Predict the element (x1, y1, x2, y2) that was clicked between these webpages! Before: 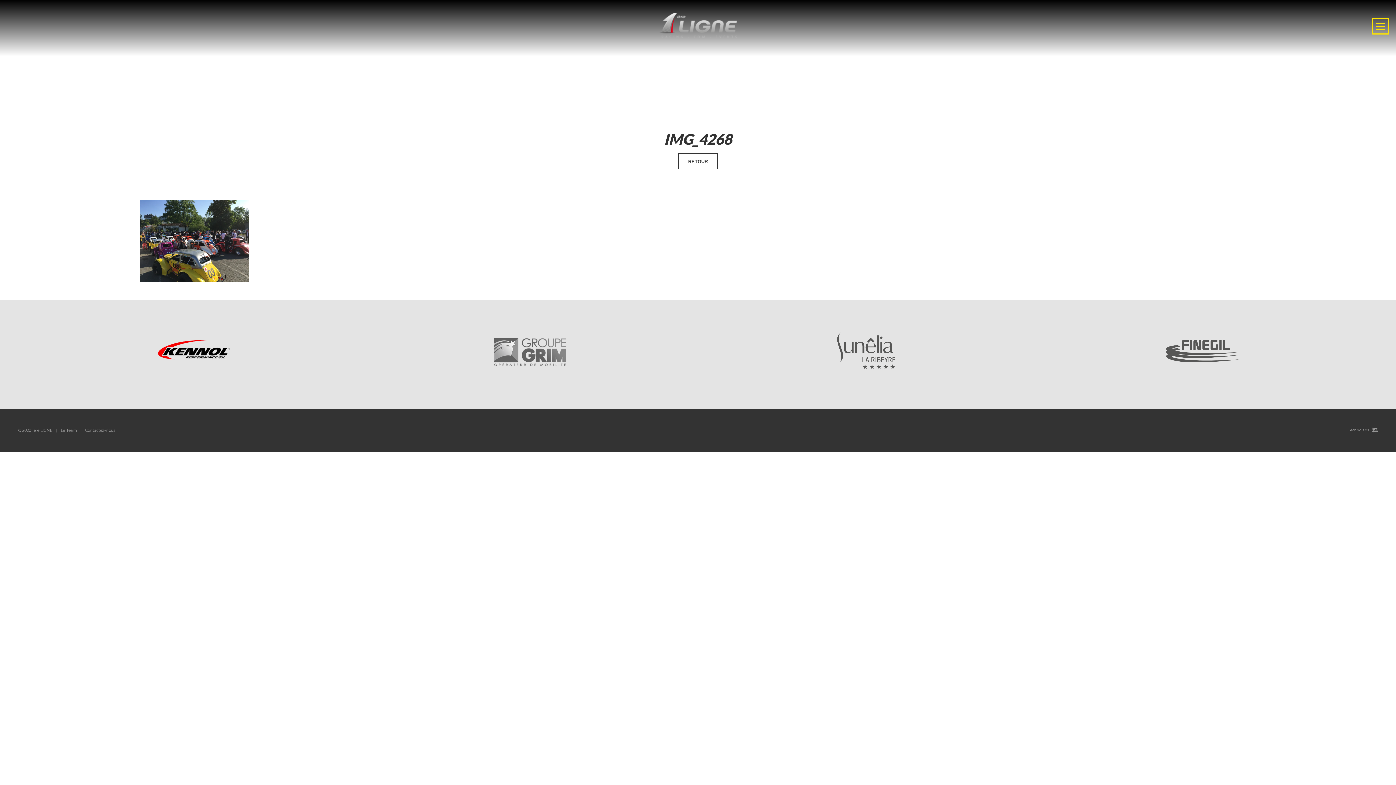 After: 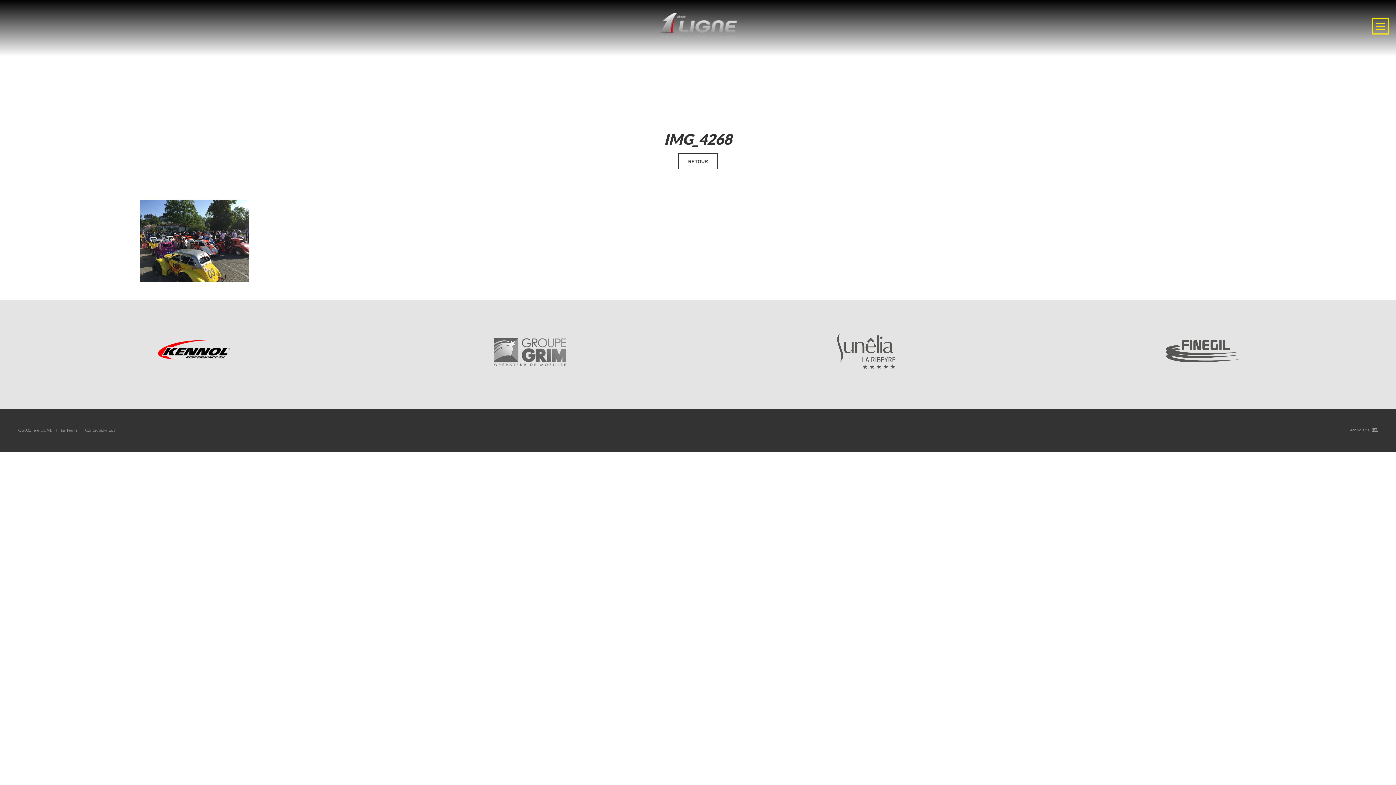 Action: bbox: (1166, 343, 1239, 350)